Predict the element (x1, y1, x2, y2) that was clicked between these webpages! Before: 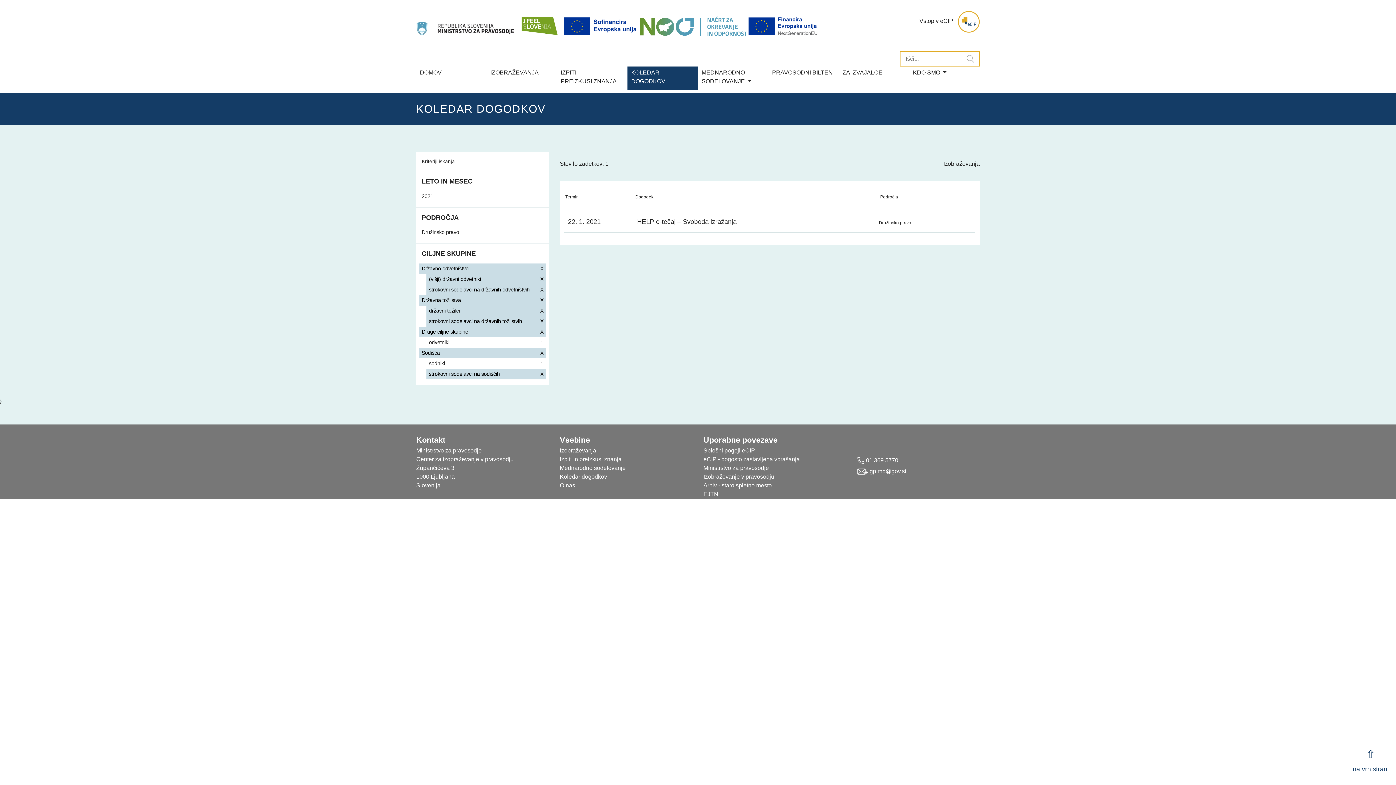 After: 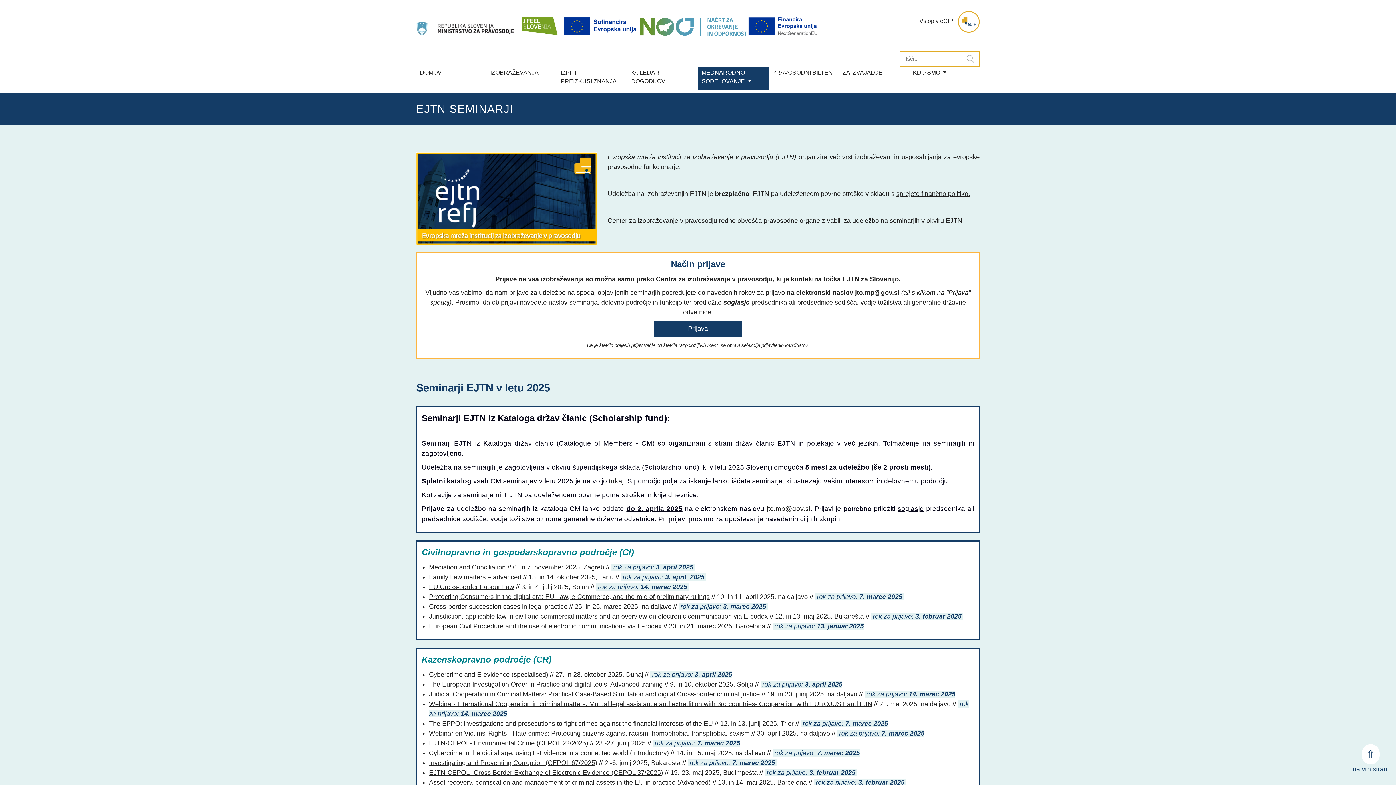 Action: label: Mednarodno sodelovanje bbox: (560, 464, 625, 471)